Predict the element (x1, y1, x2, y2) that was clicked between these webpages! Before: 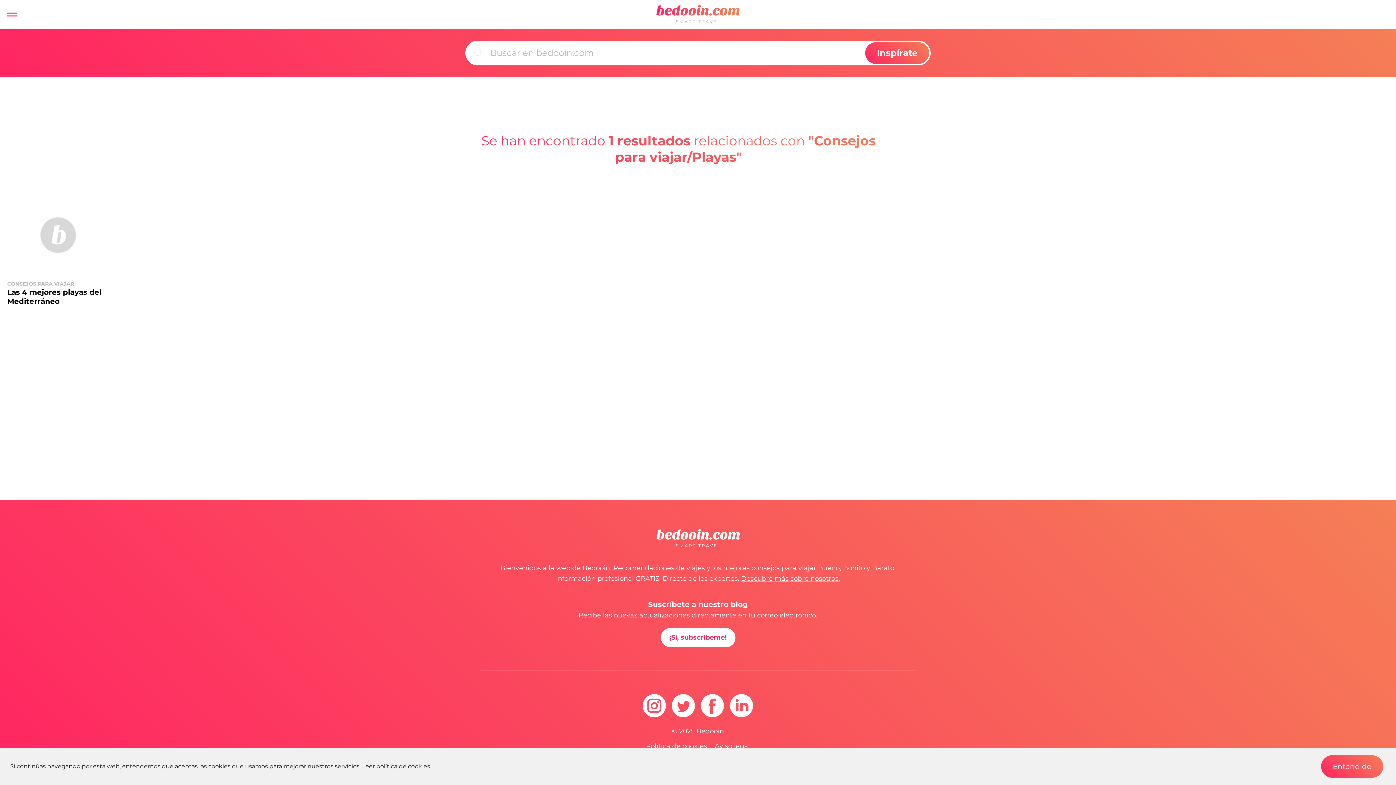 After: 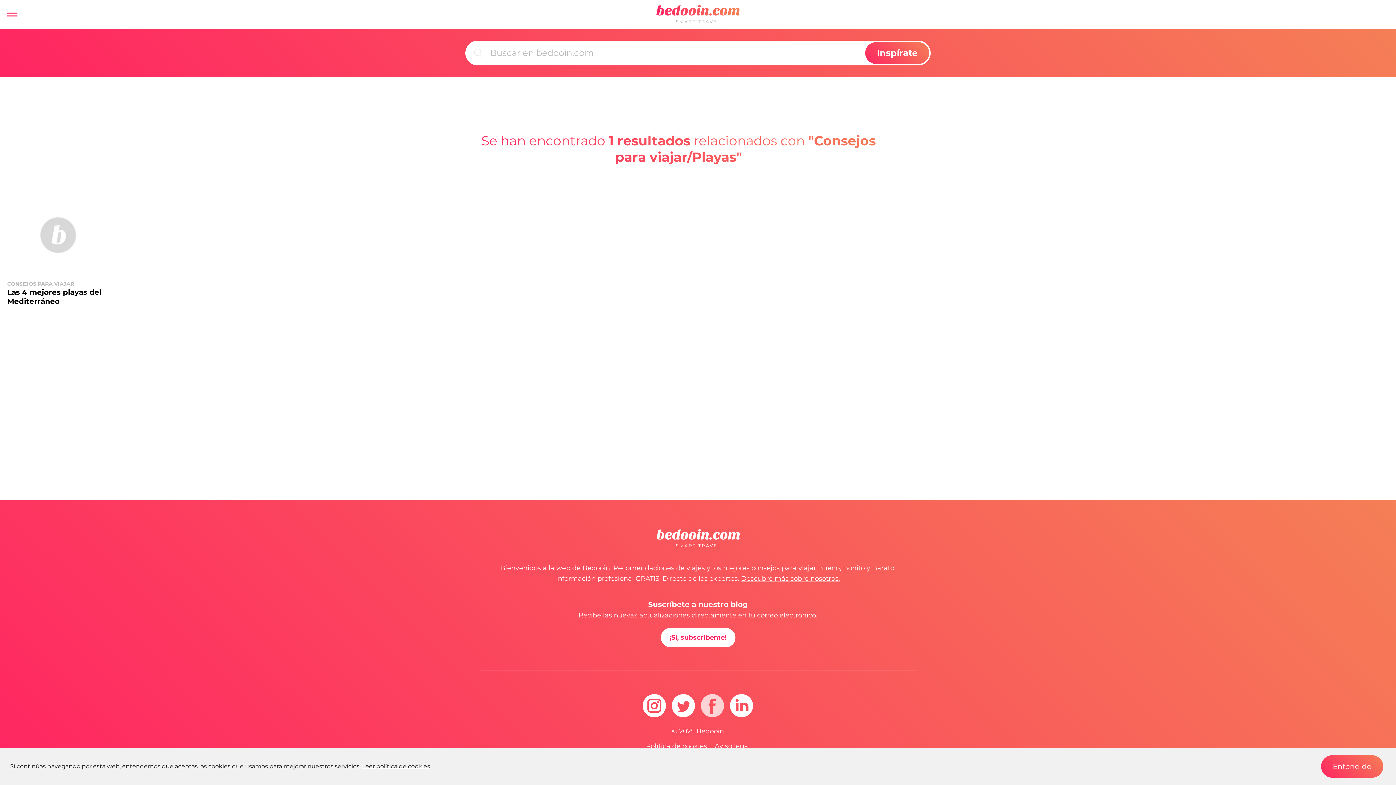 Action: bbox: (701, 694, 724, 717) label: facebook